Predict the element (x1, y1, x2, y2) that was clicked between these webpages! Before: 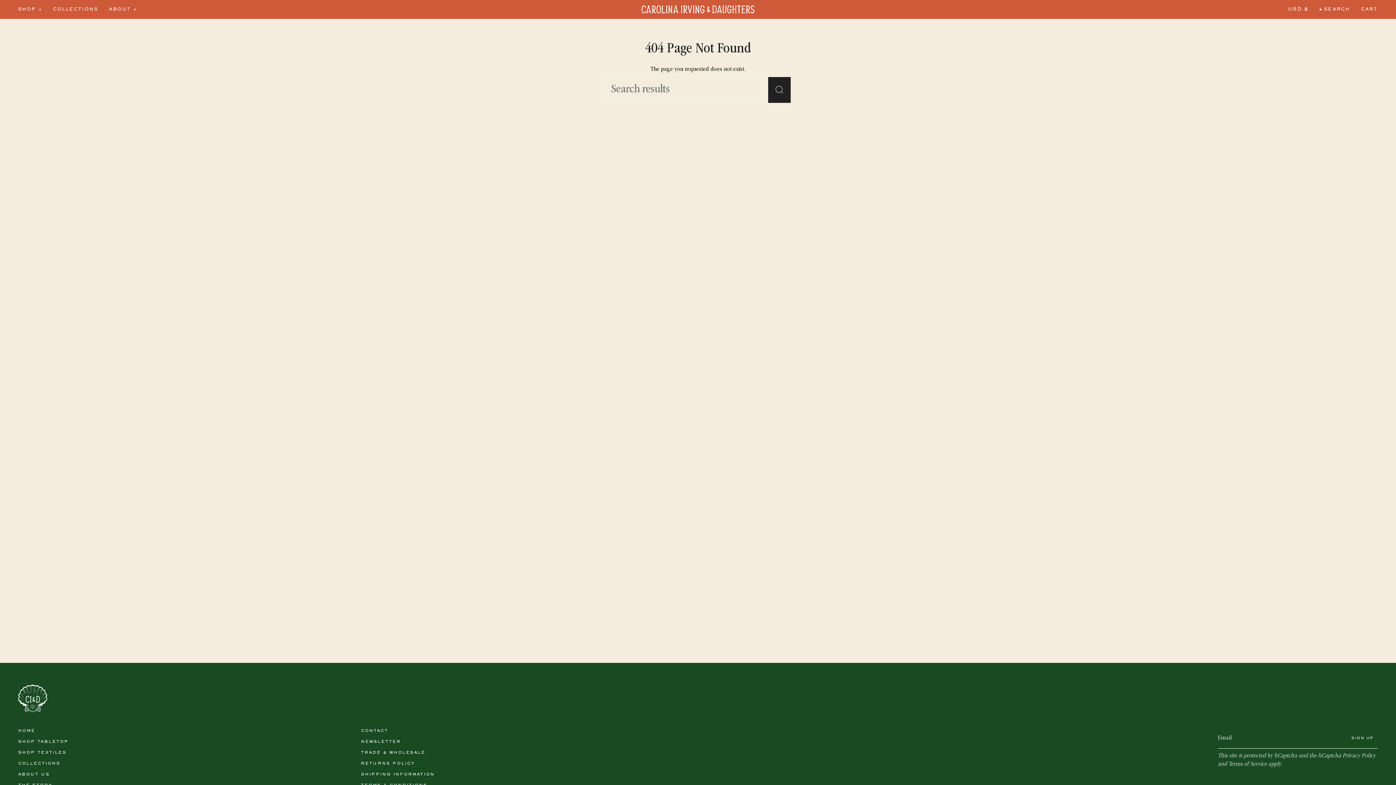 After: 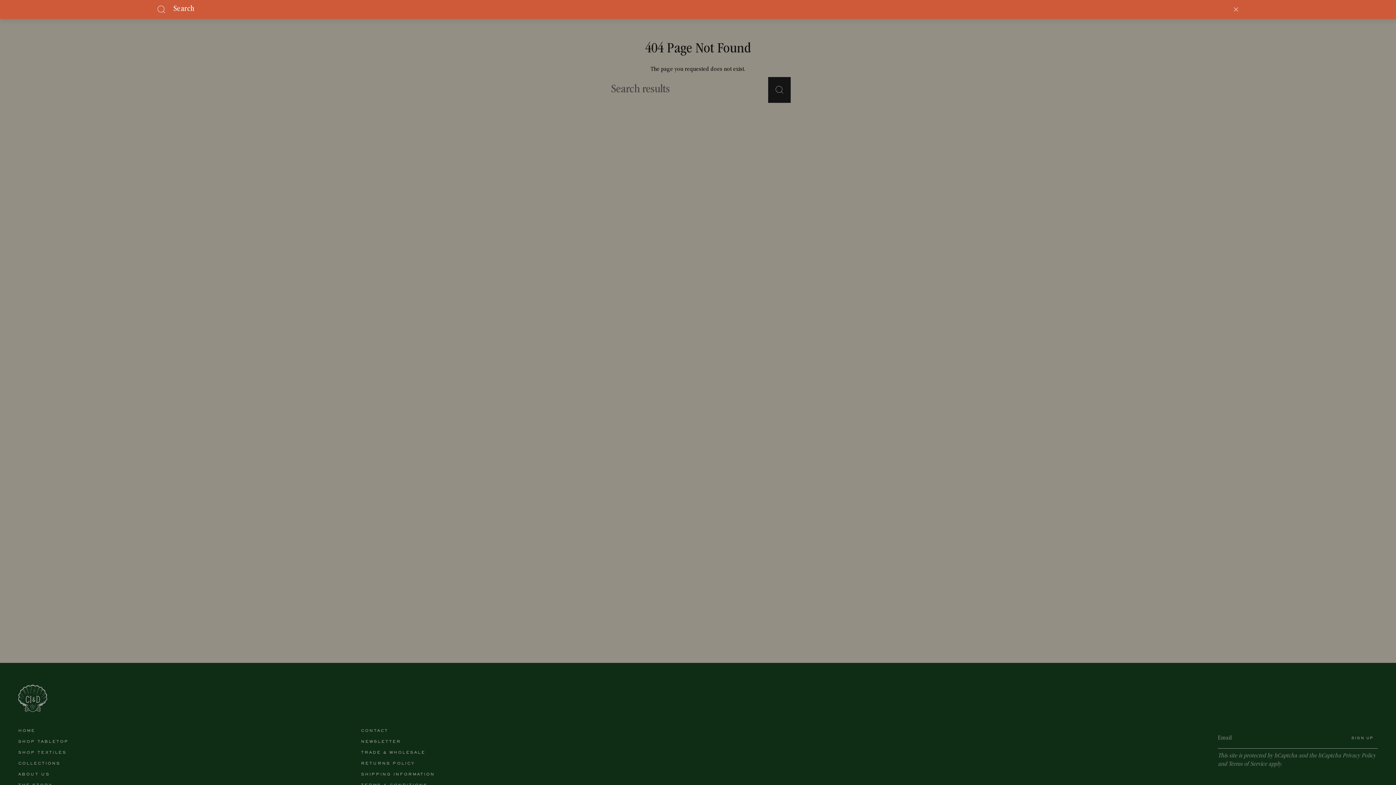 Action: label: SEARCH bbox: (1314, 0, 1356, 19)